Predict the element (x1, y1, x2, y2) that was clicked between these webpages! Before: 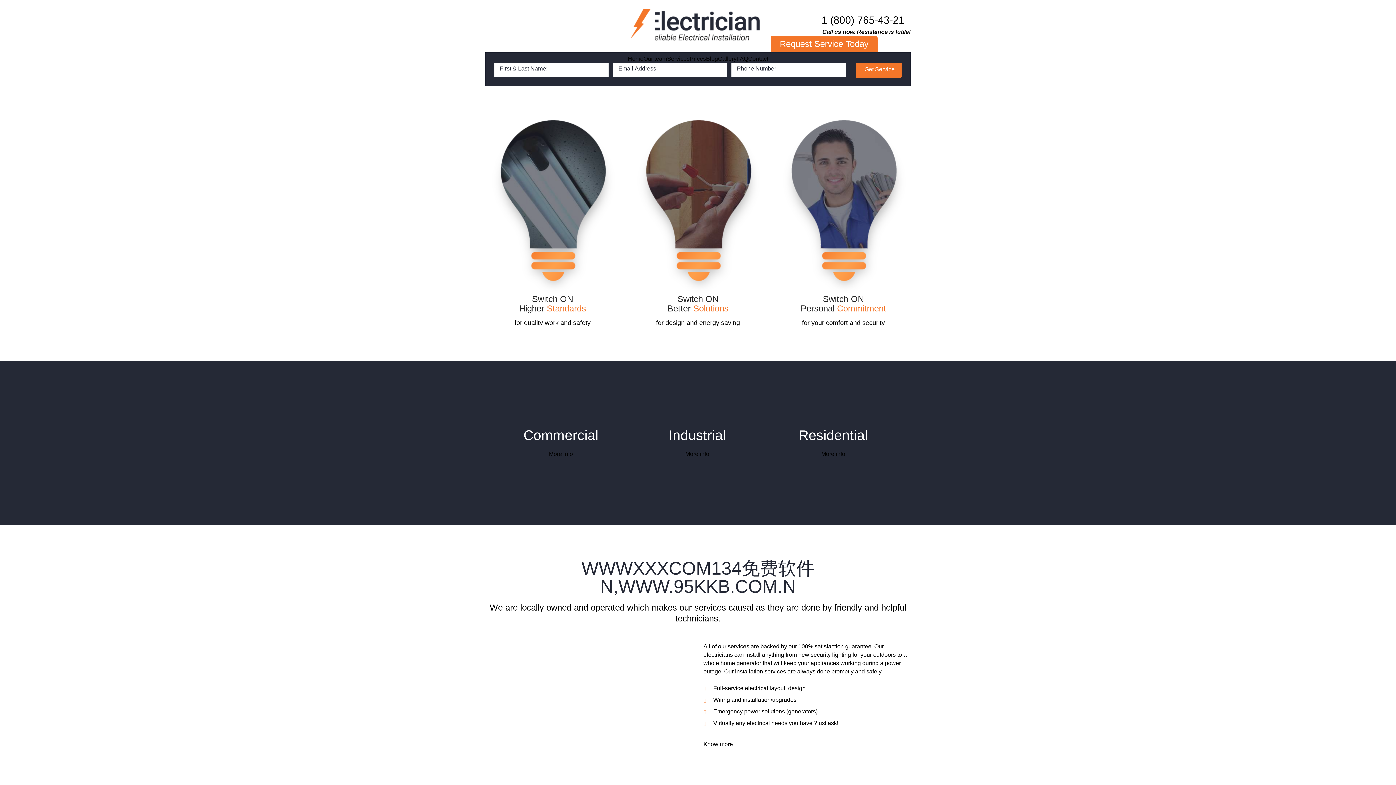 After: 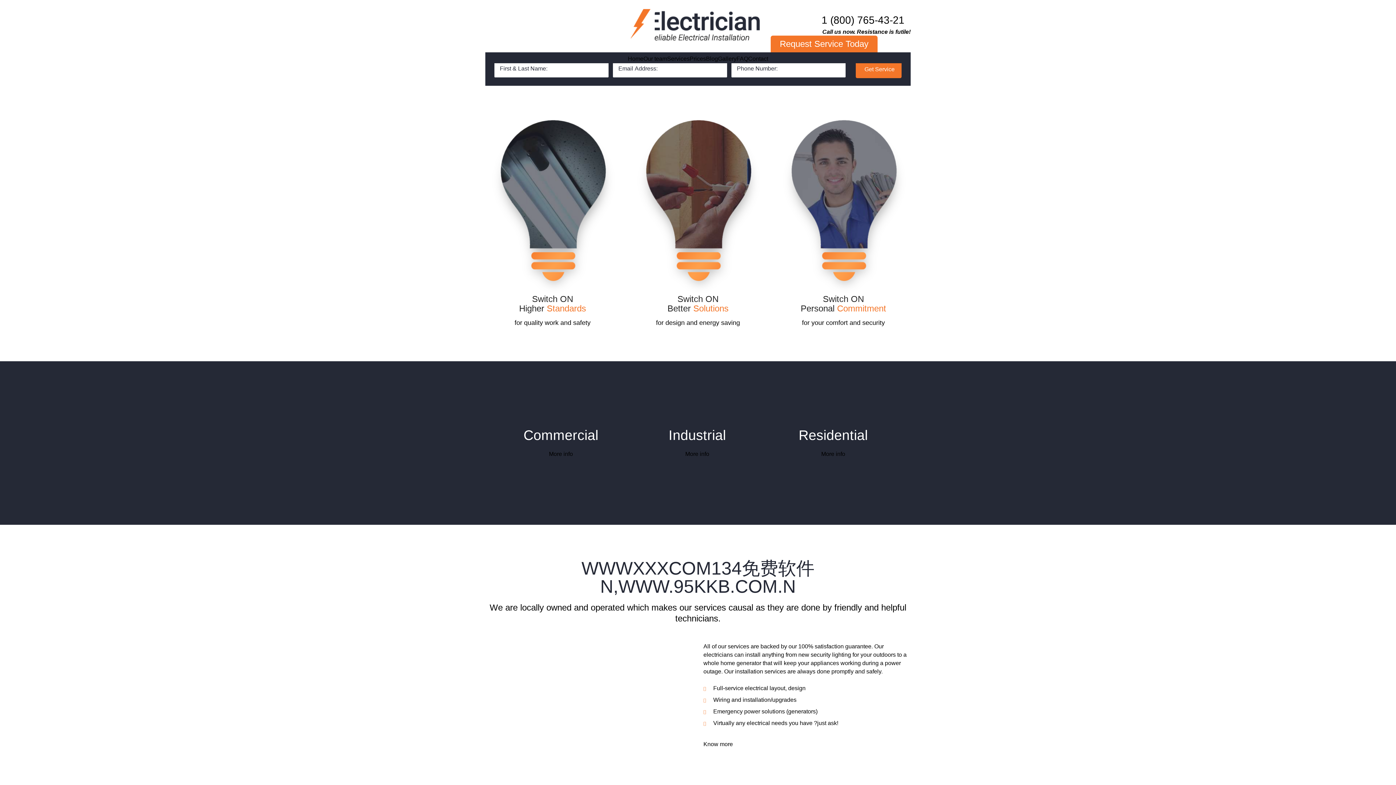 Action: bbox: (856, 60, 901, 78) label: Get Service